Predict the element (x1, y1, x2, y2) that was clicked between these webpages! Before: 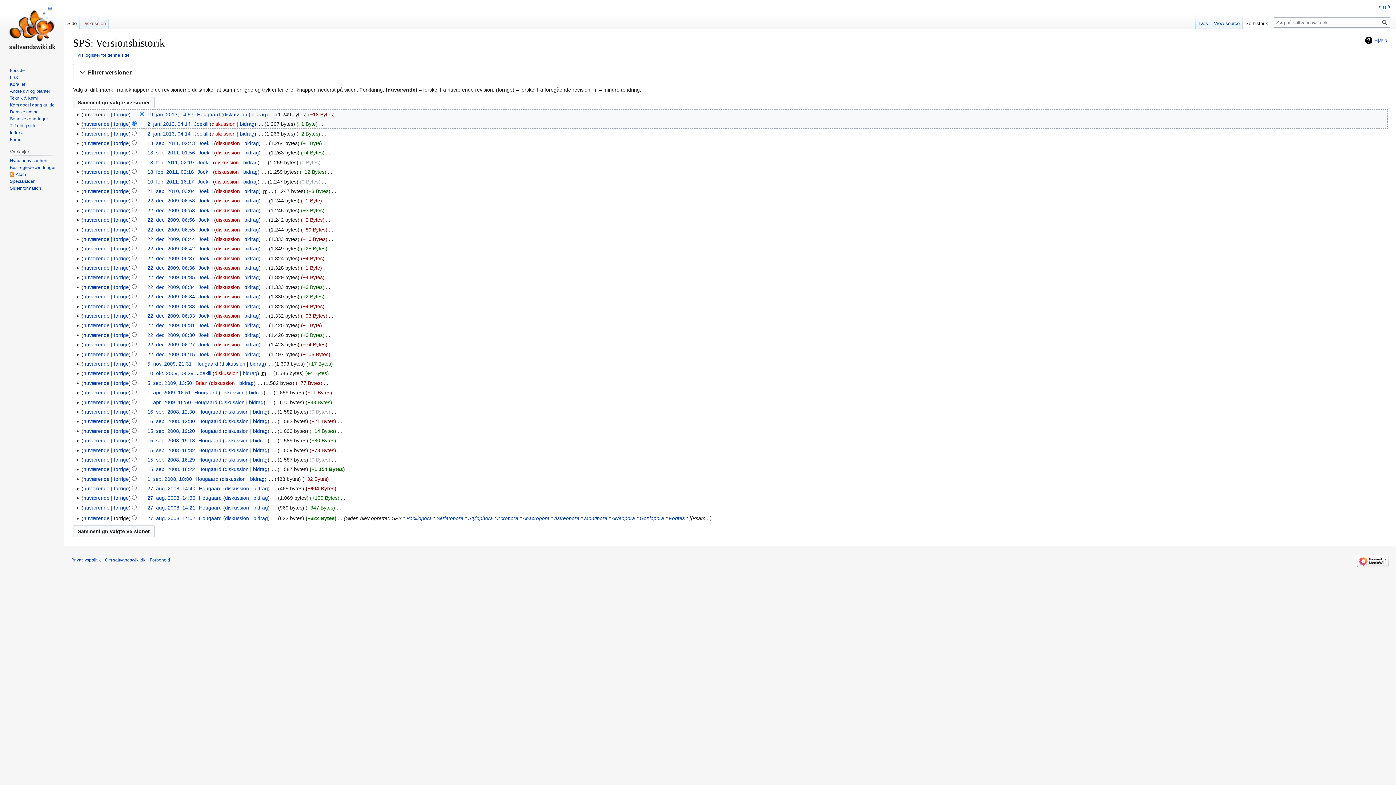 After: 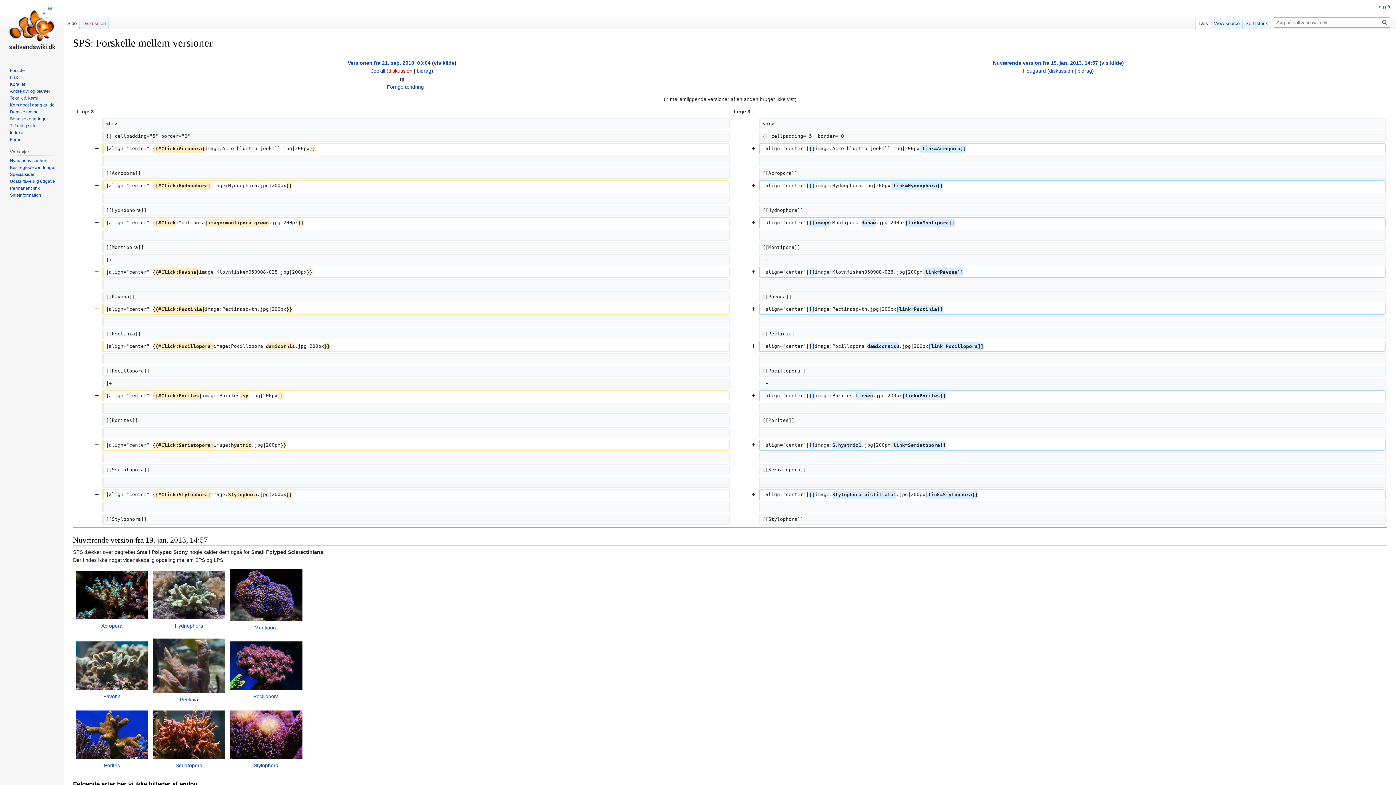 Action: label: nuværende bbox: (83, 188, 109, 194)